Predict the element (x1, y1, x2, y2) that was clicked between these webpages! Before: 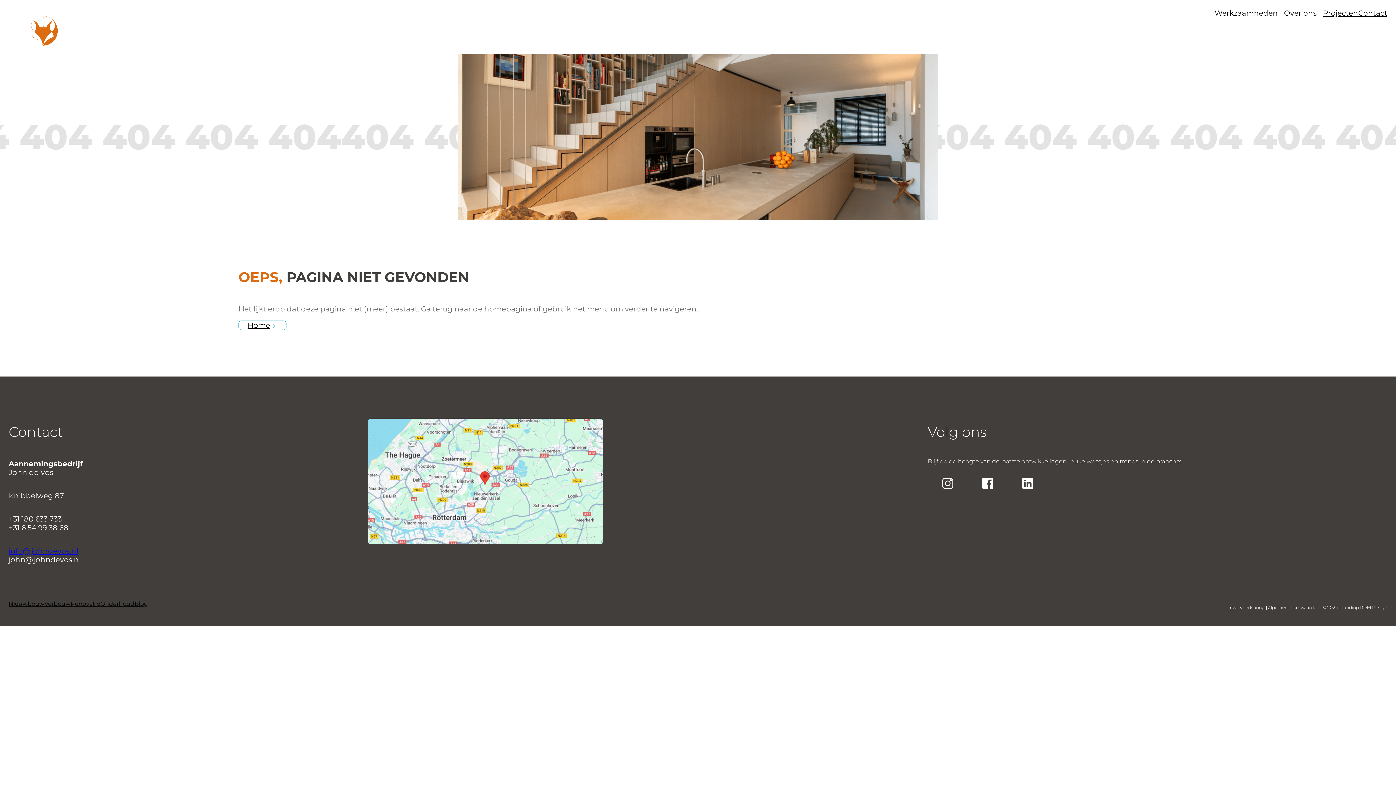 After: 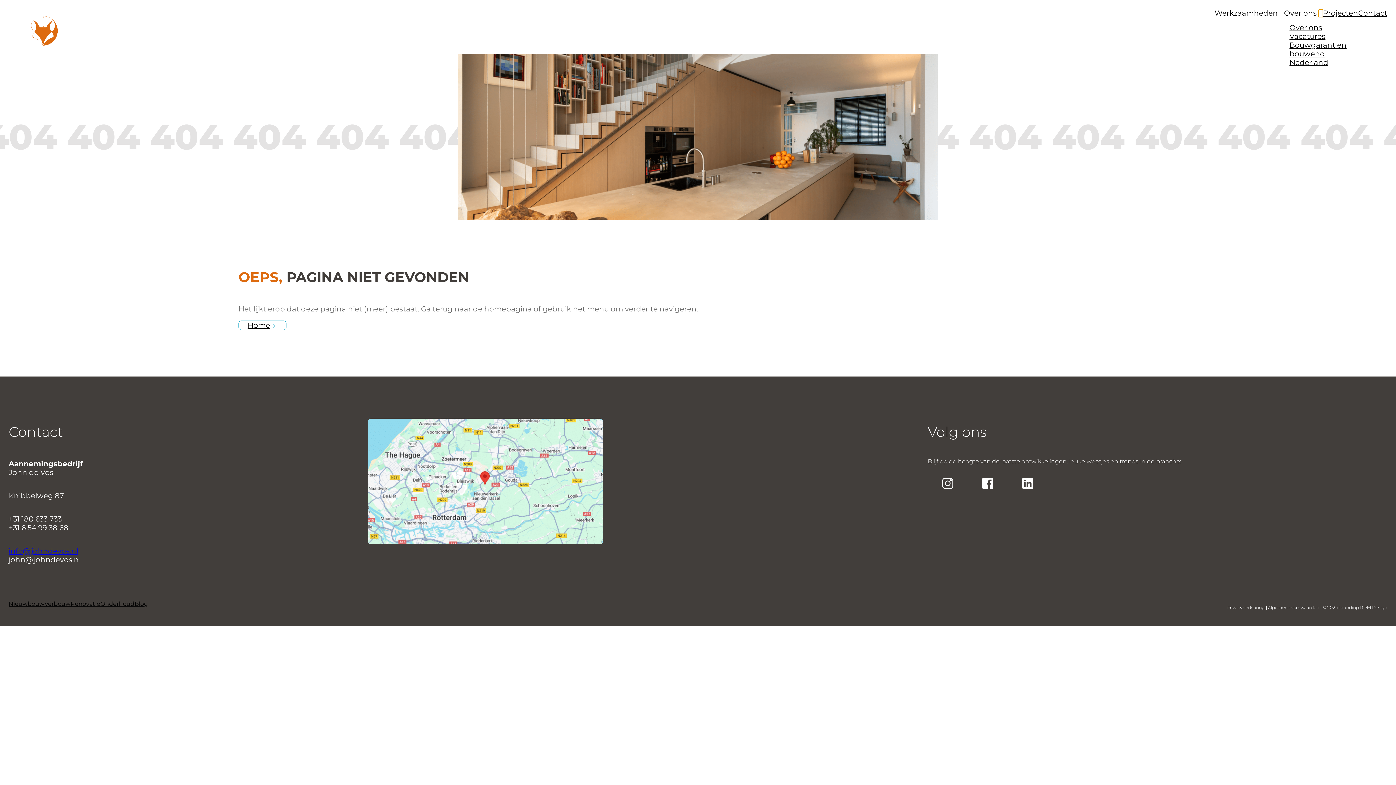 Action: label: Over ons submenu bbox: (1318, 10, 1323, 15)